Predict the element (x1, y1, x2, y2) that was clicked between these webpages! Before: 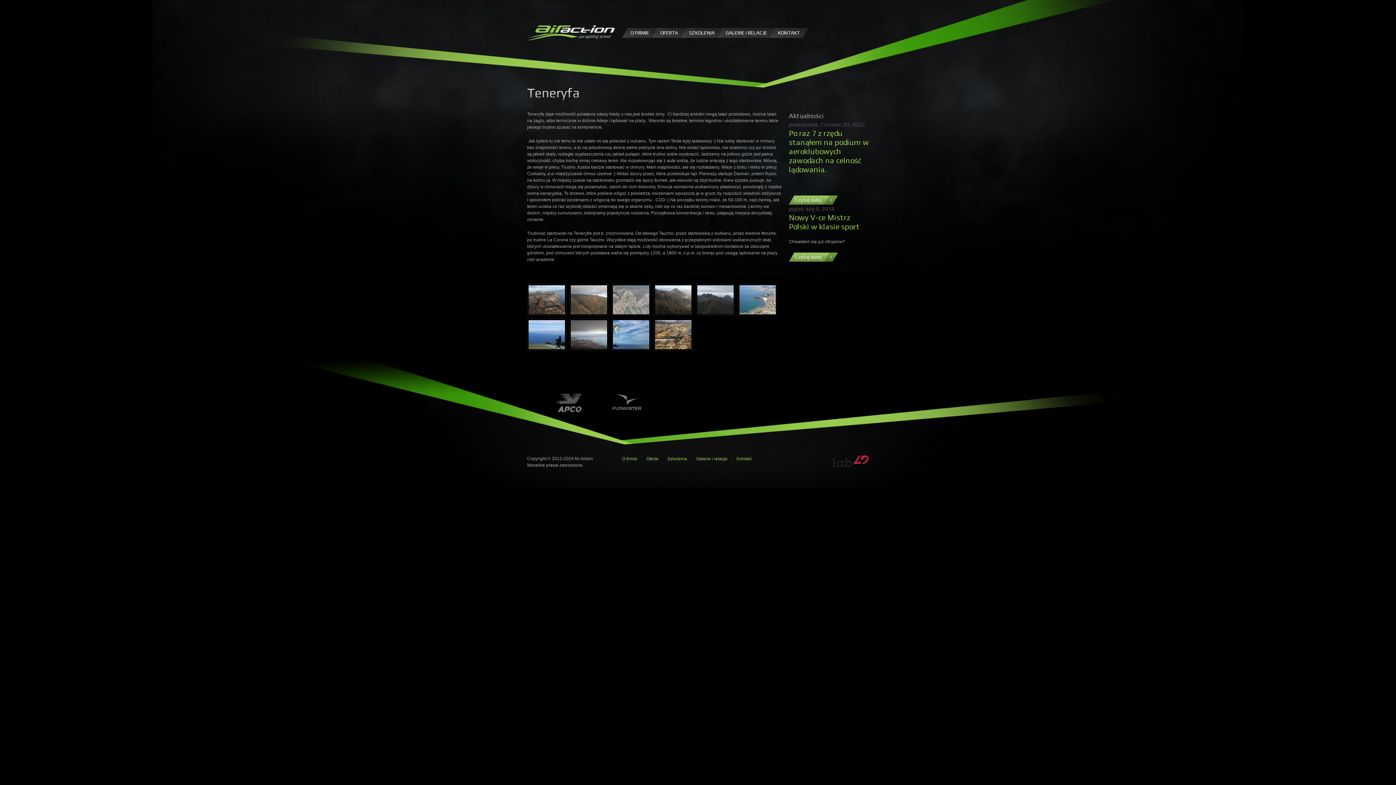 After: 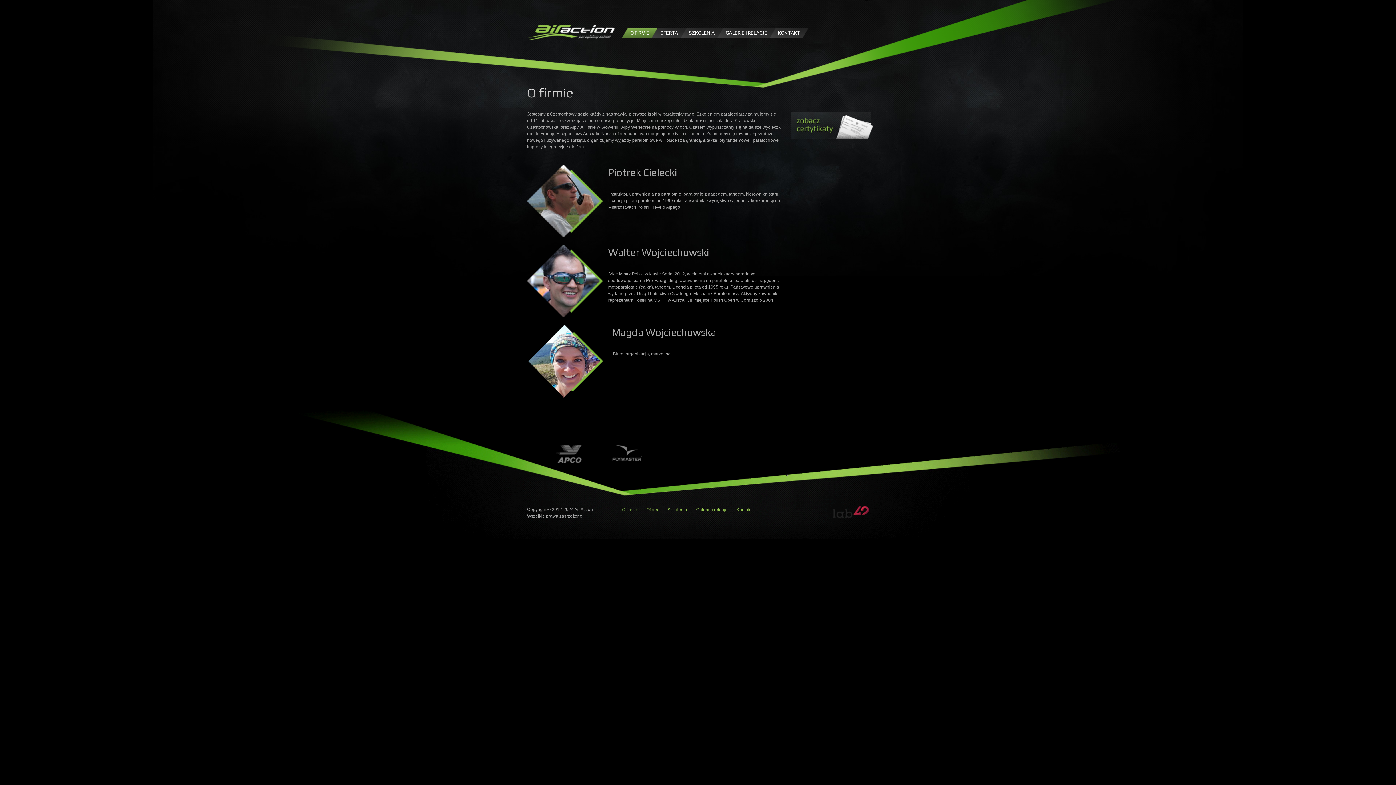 Action: label: O FIRMIE bbox: (622, 27, 657, 37)